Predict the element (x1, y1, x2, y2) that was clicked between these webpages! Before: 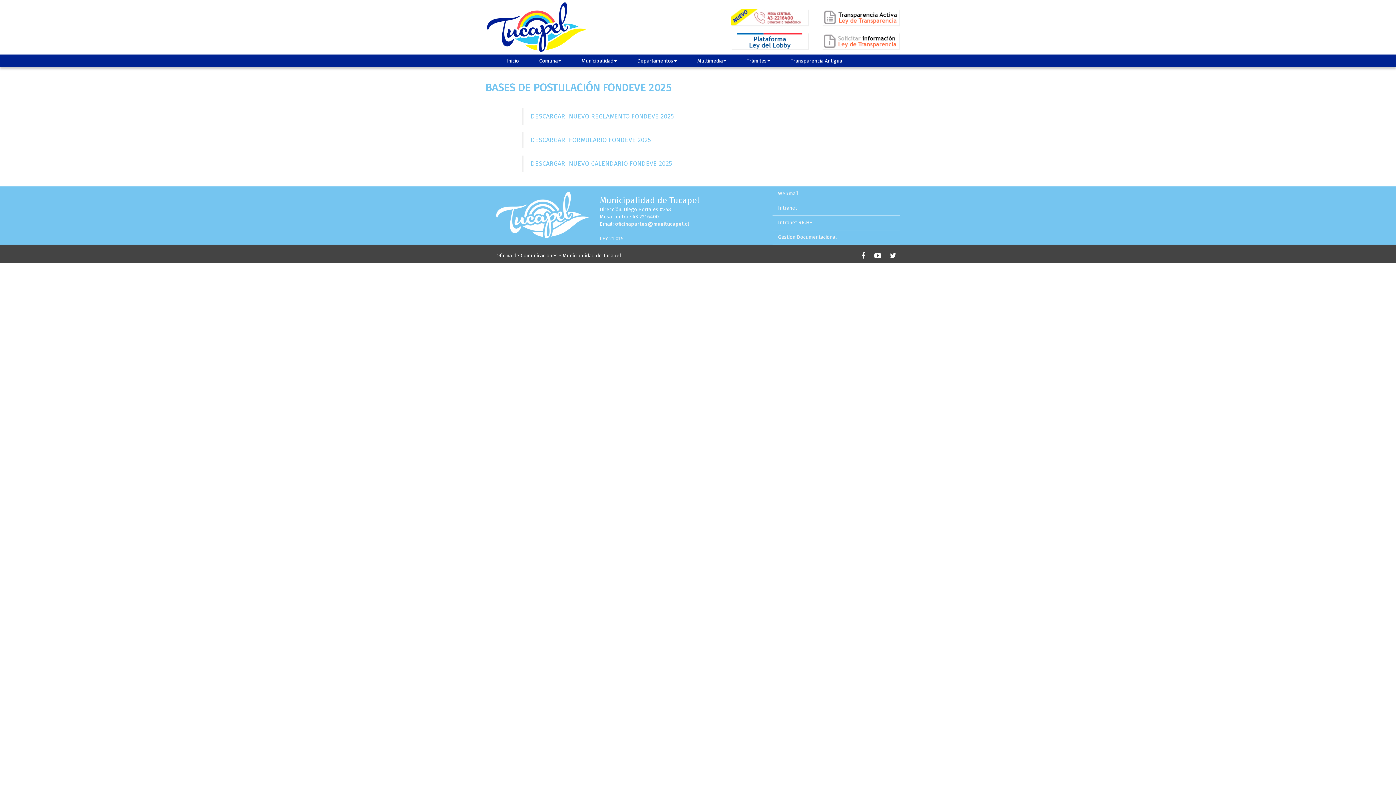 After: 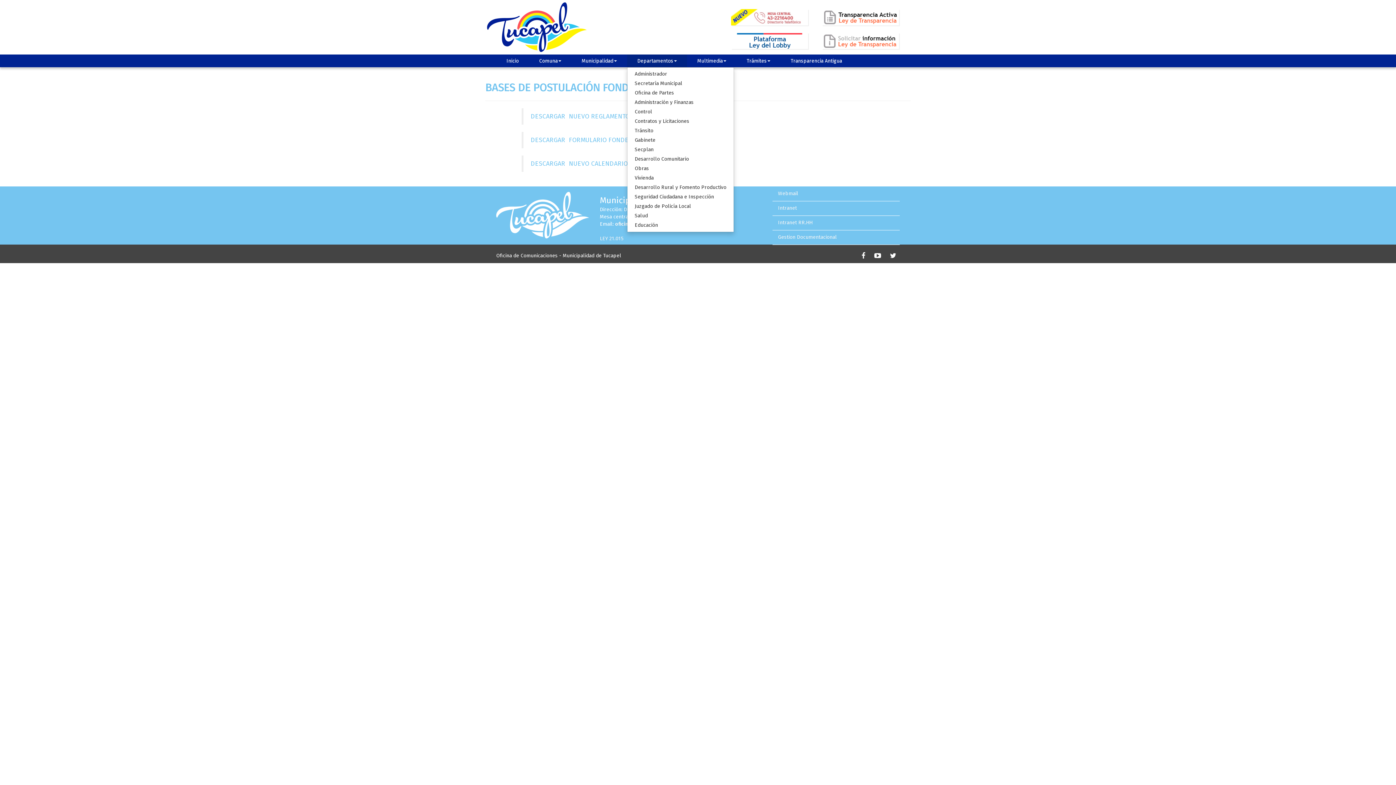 Action: label: Departamentos bbox: (627, 54, 687, 67)